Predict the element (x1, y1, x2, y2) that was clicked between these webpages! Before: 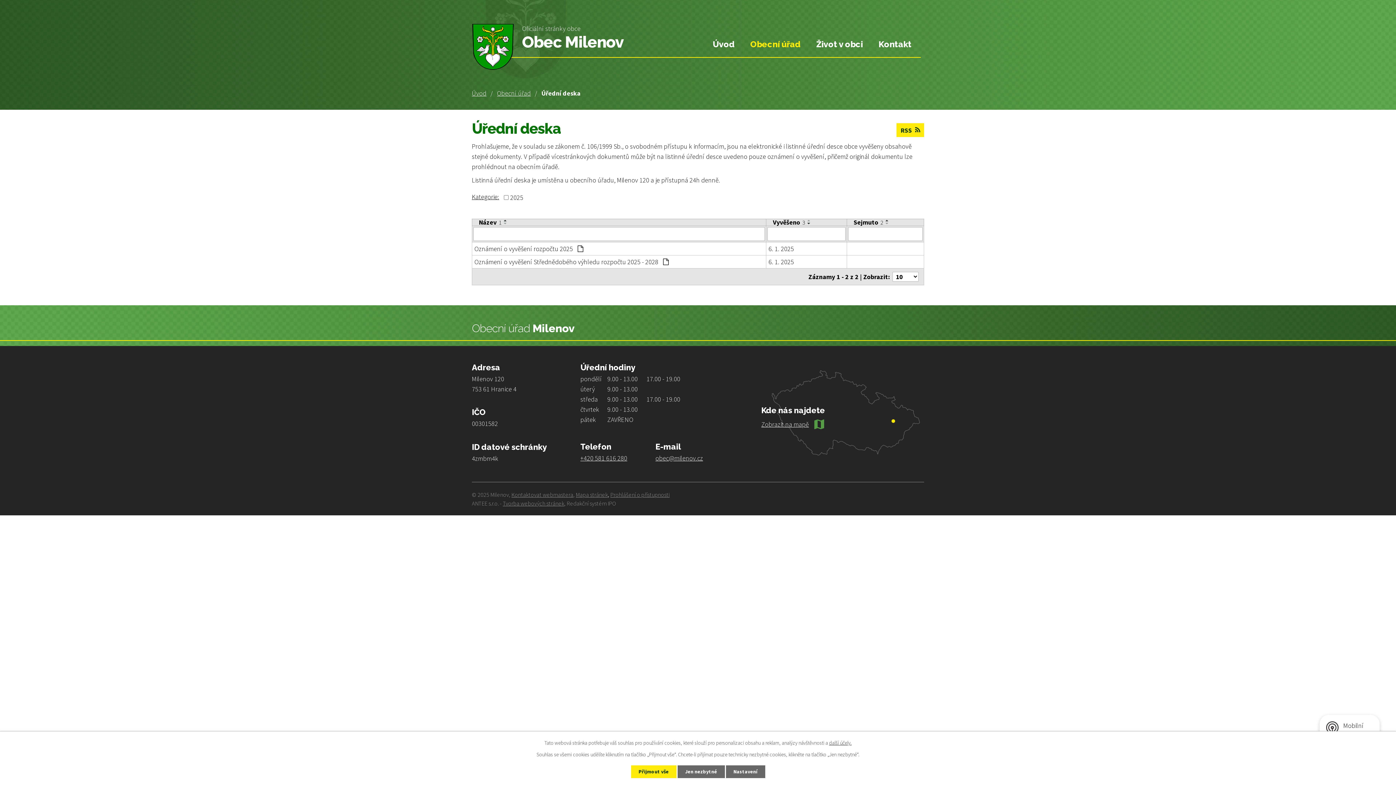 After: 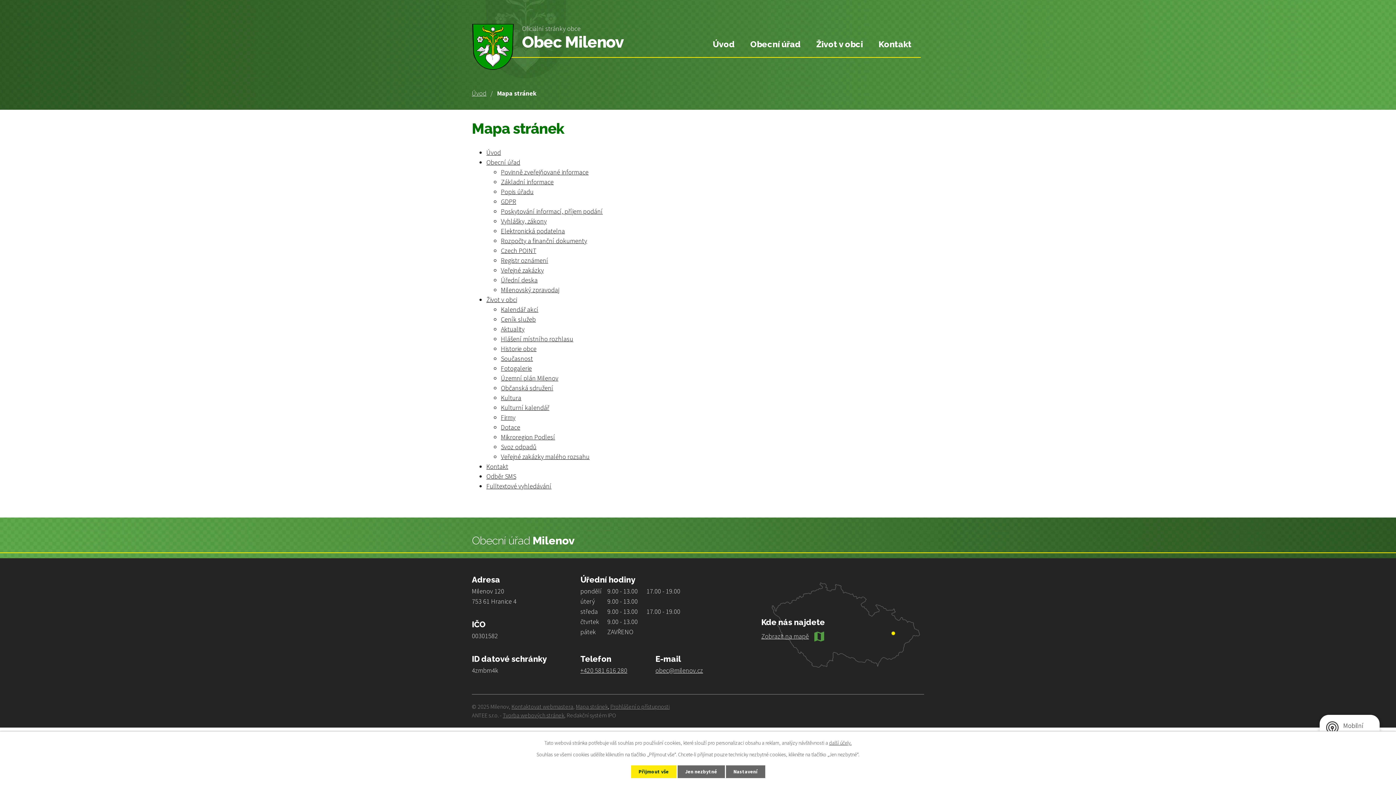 Action: bbox: (576, 491, 608, 498) label: Mapa stránek